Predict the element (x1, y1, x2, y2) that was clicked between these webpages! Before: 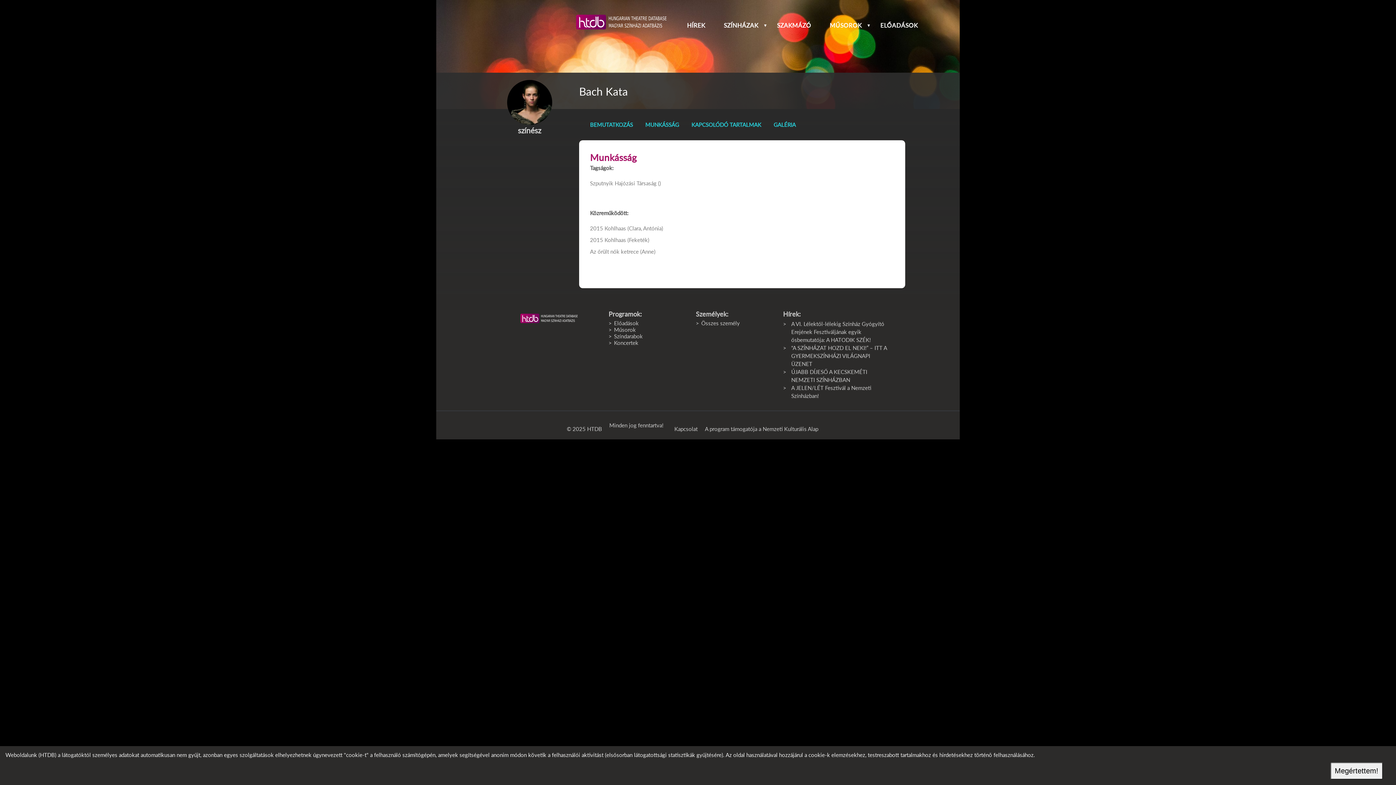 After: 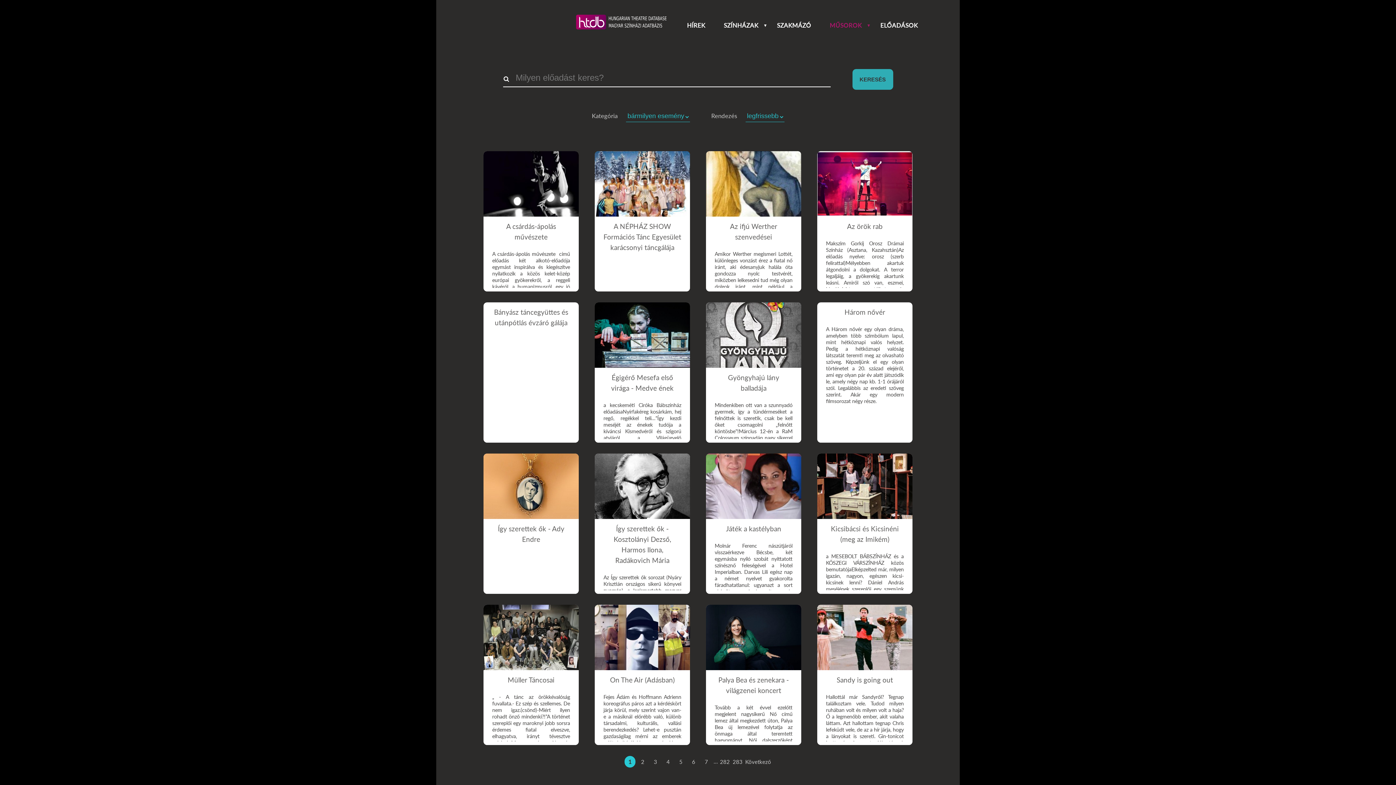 Action: label: MŰSOROK bbox: (829, 20, 867, 30)